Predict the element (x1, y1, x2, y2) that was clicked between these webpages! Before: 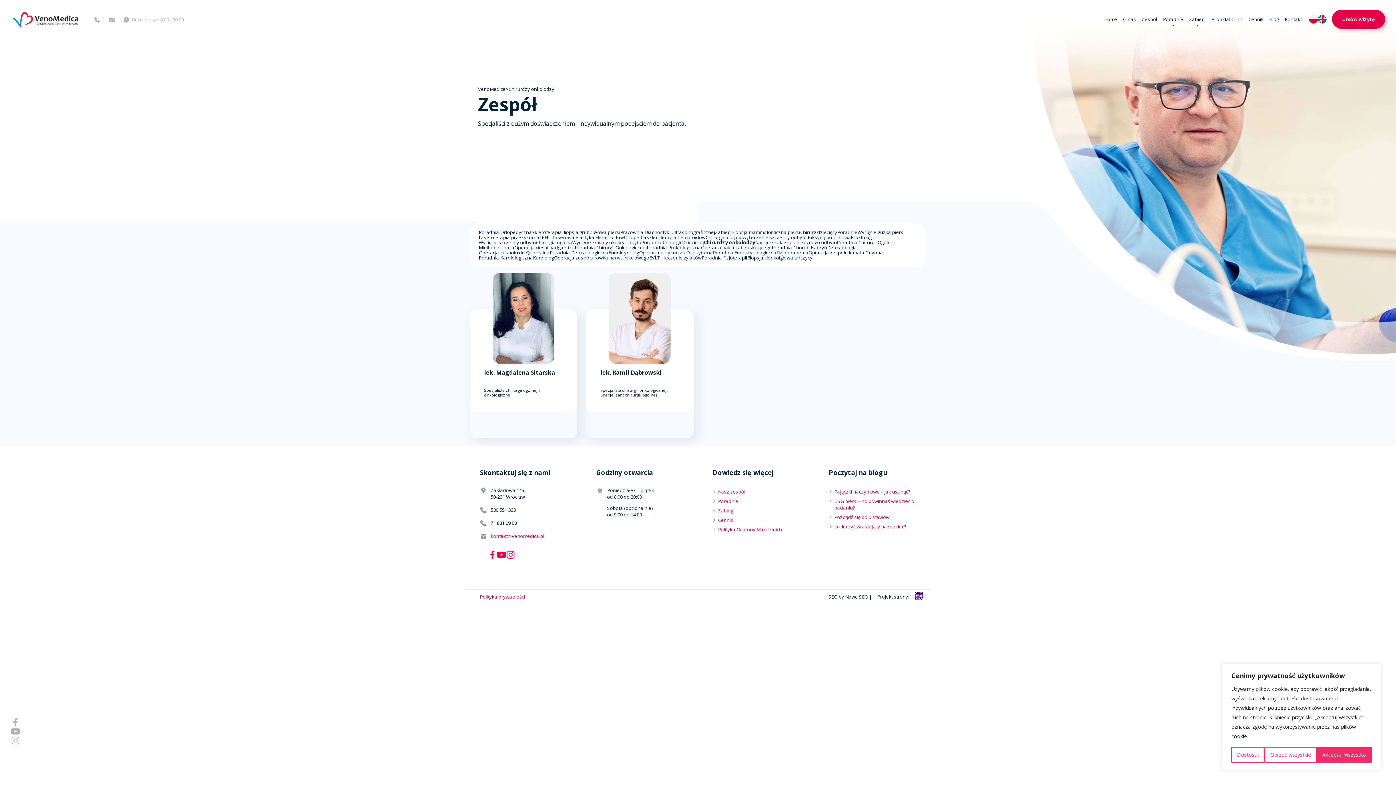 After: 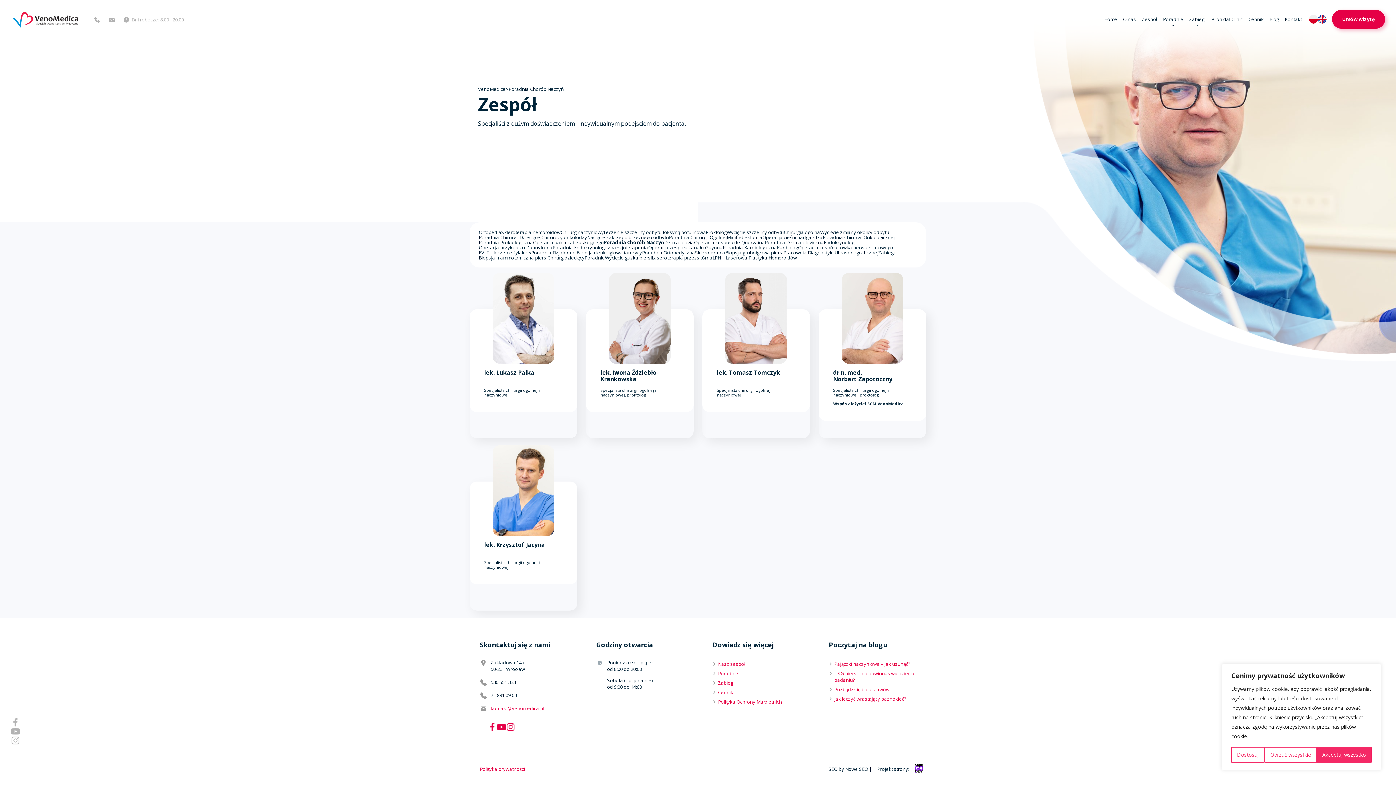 Action: bbox: (772, 245, 827, 250) label: Poradnia Chorób Naczyń